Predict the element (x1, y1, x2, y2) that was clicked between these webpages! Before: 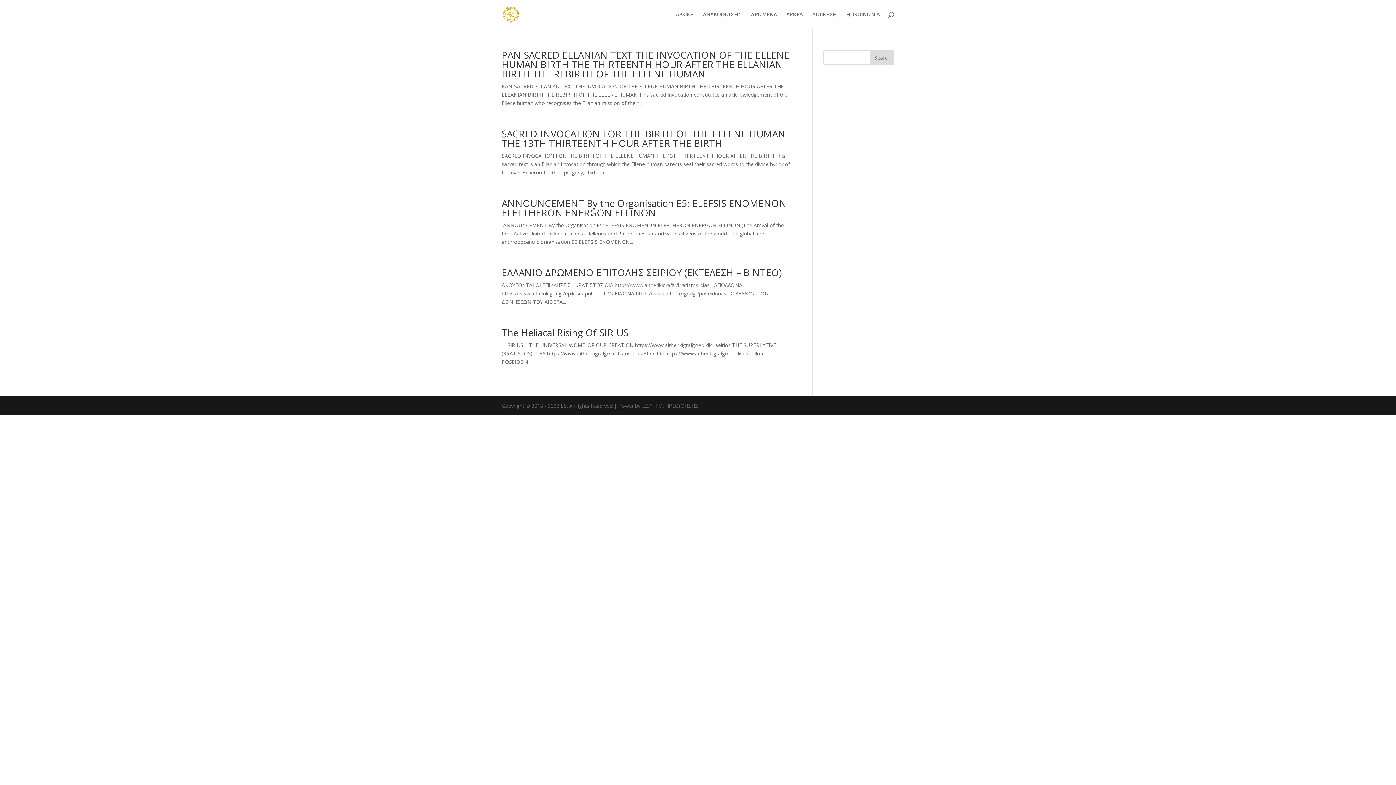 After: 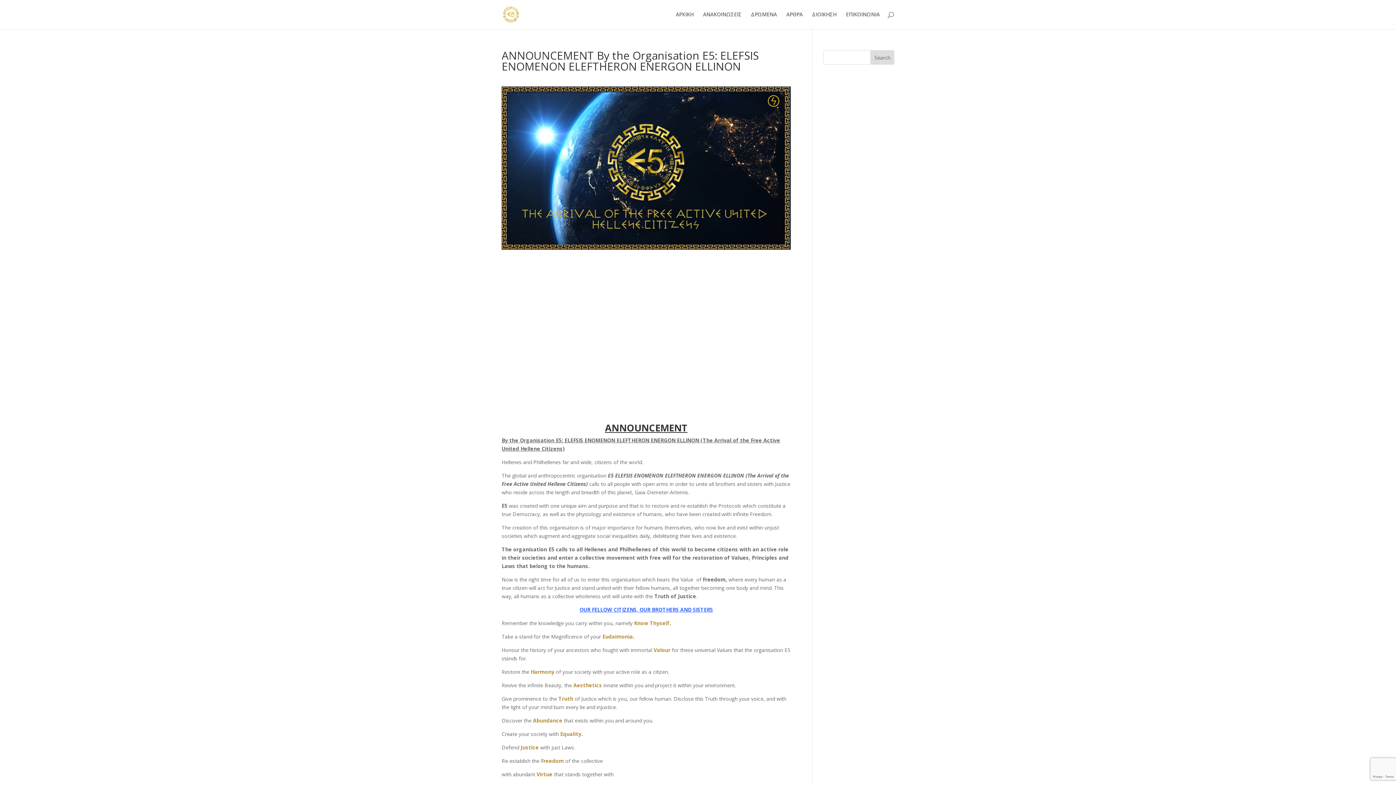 Action: bbox: (501, 196, 786, 219) label: ANNOUNCEMENT By the Organisation E5: ELEFSIS ENOMENON ELEFTHERON ENERGON ELLINON